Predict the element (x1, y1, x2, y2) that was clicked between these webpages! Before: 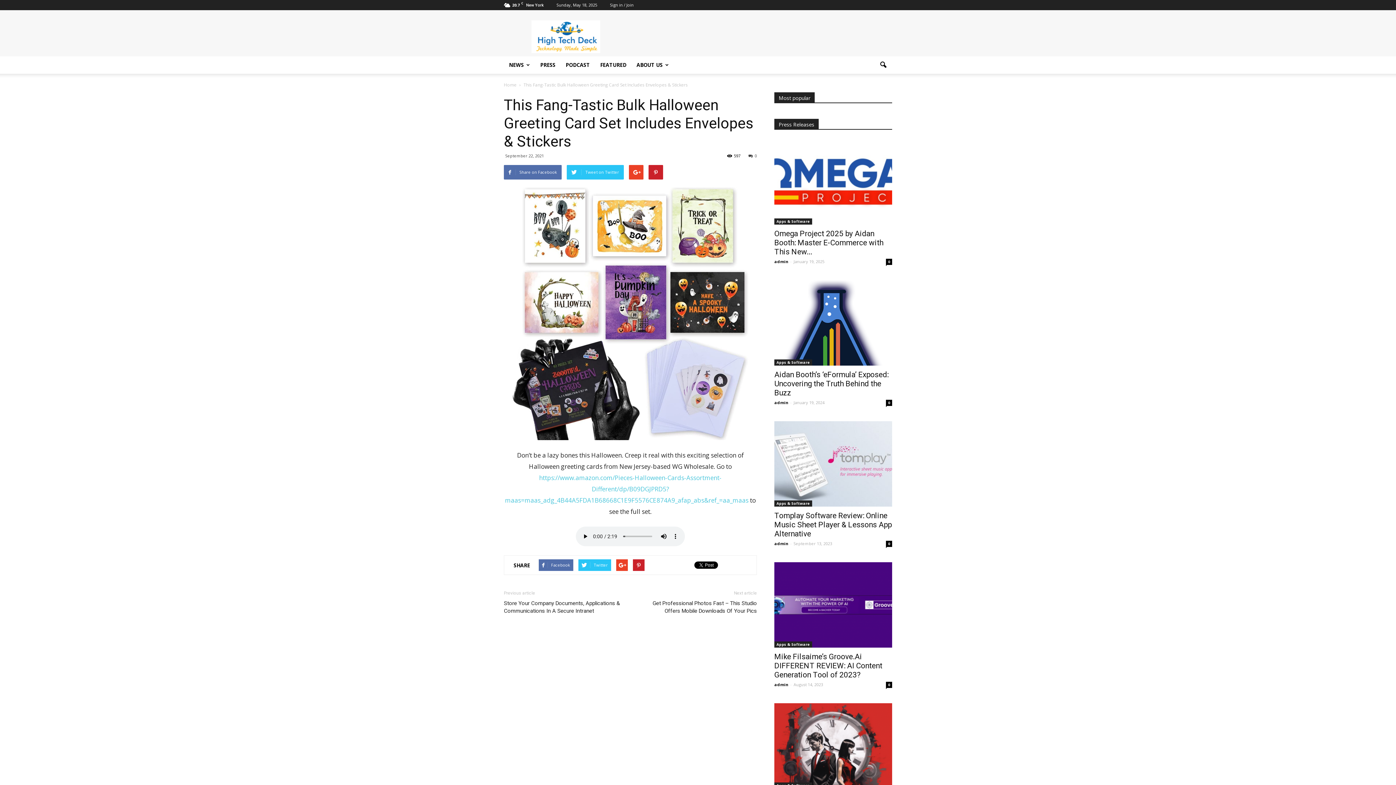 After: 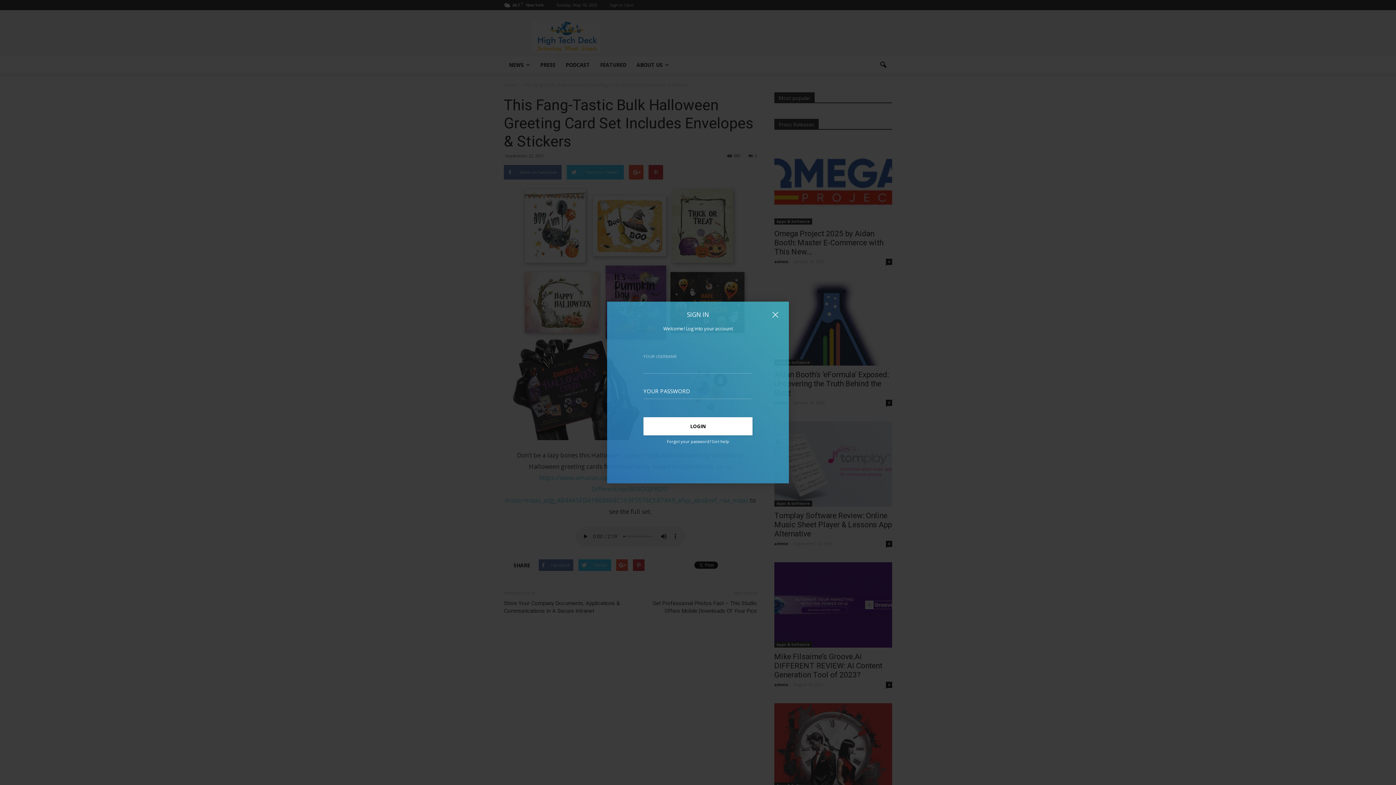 Action: label: Sign in / Join bbox: (610, 2, 633, 7)